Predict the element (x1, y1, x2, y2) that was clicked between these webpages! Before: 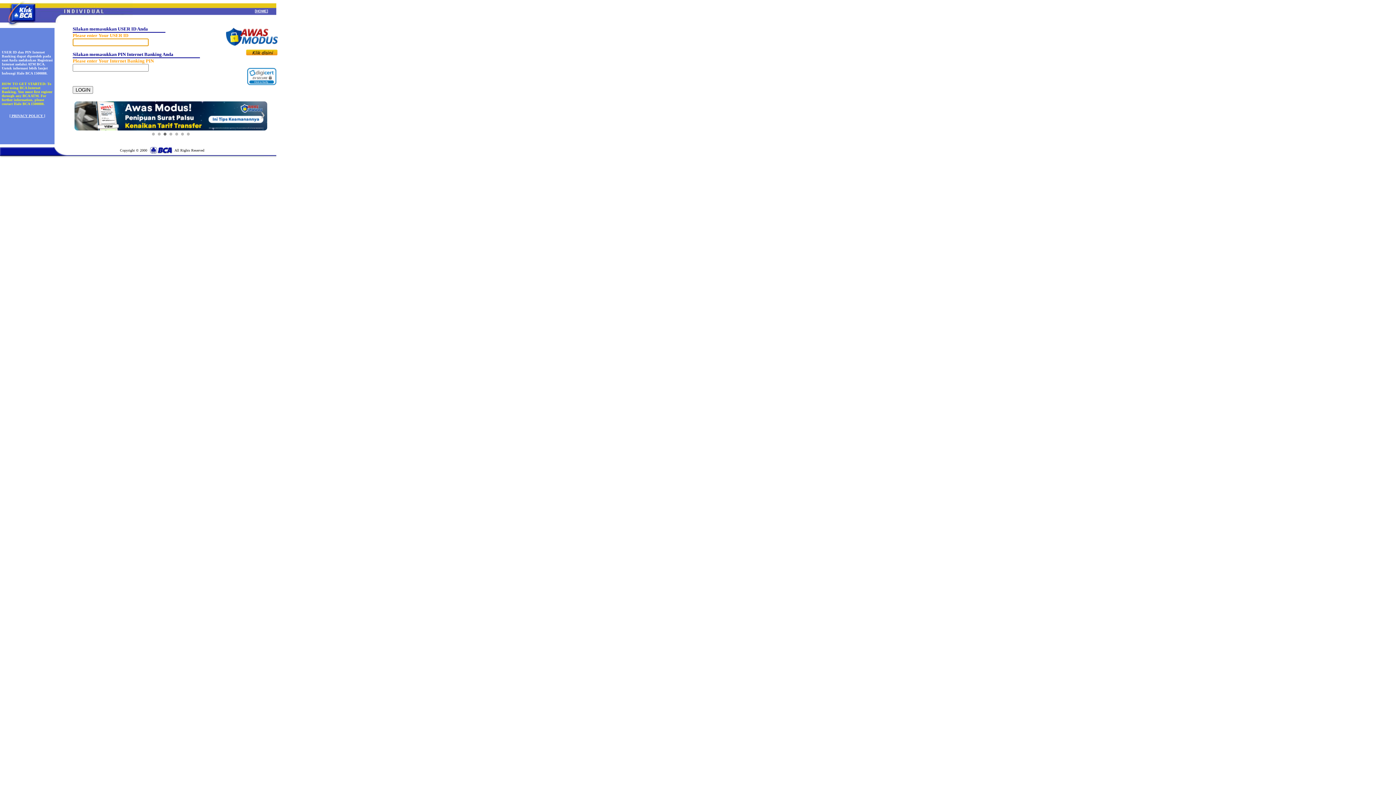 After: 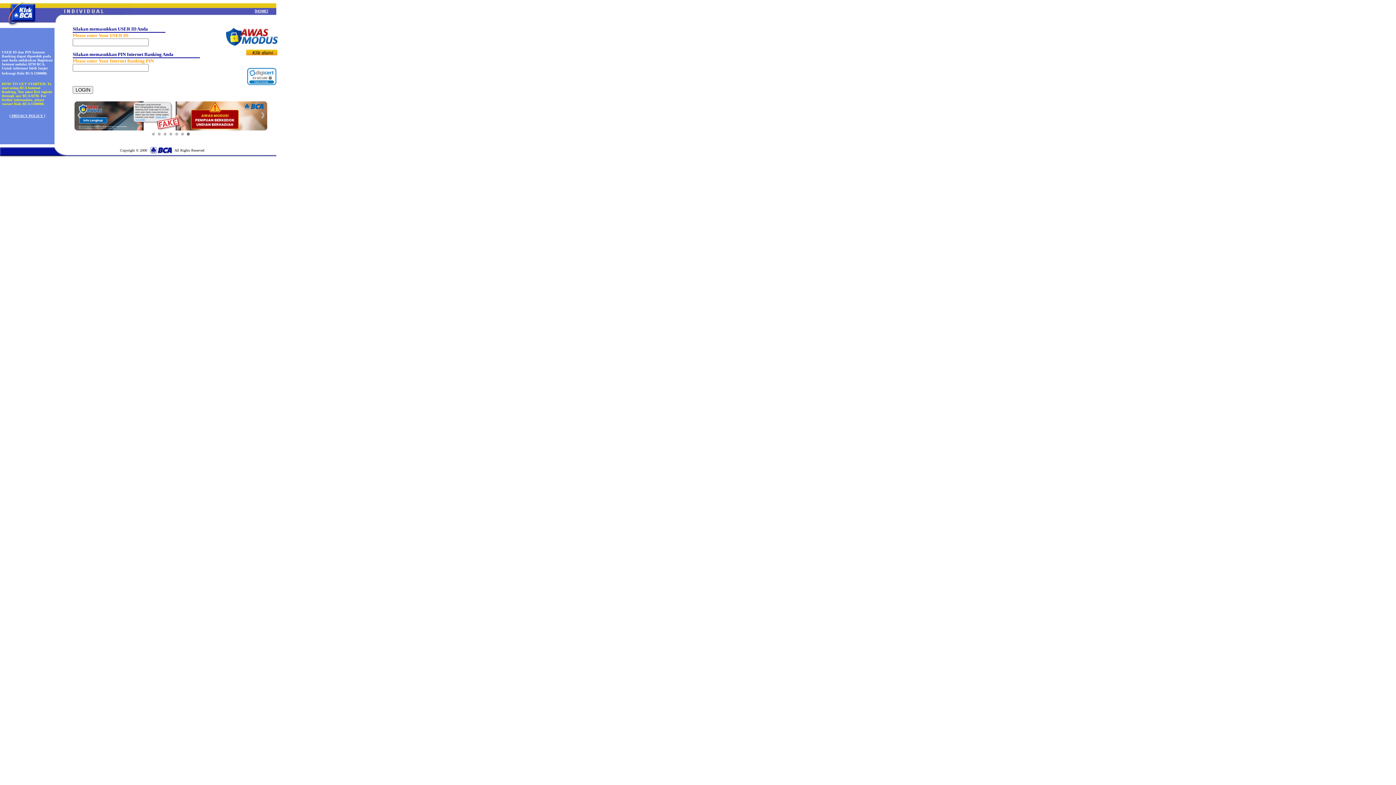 Action: bbox: (9, 113, 45, 117) label: [ PRIVACY POLICY ]